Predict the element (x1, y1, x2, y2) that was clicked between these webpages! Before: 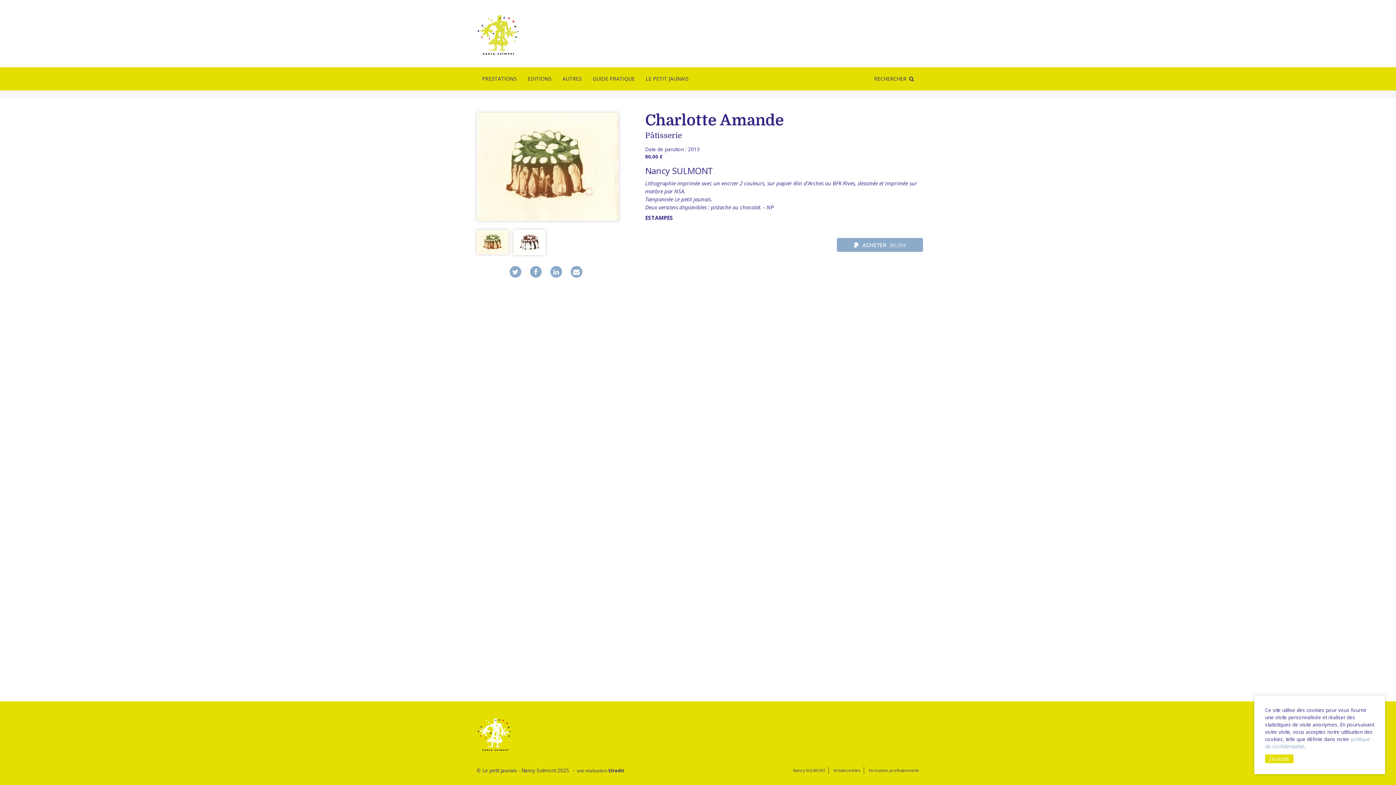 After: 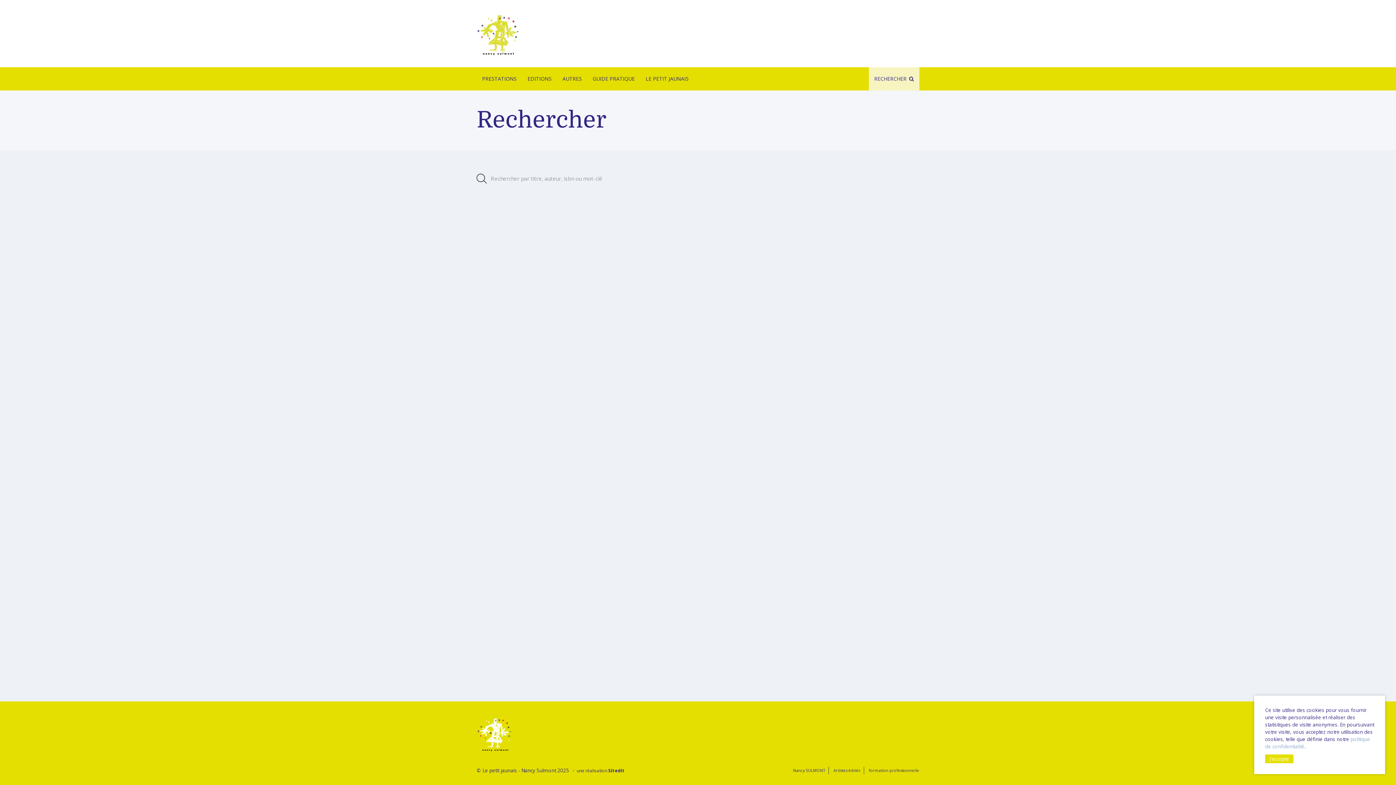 Action: bbox: (869, 67, 919, 90) label: RECHERCHER